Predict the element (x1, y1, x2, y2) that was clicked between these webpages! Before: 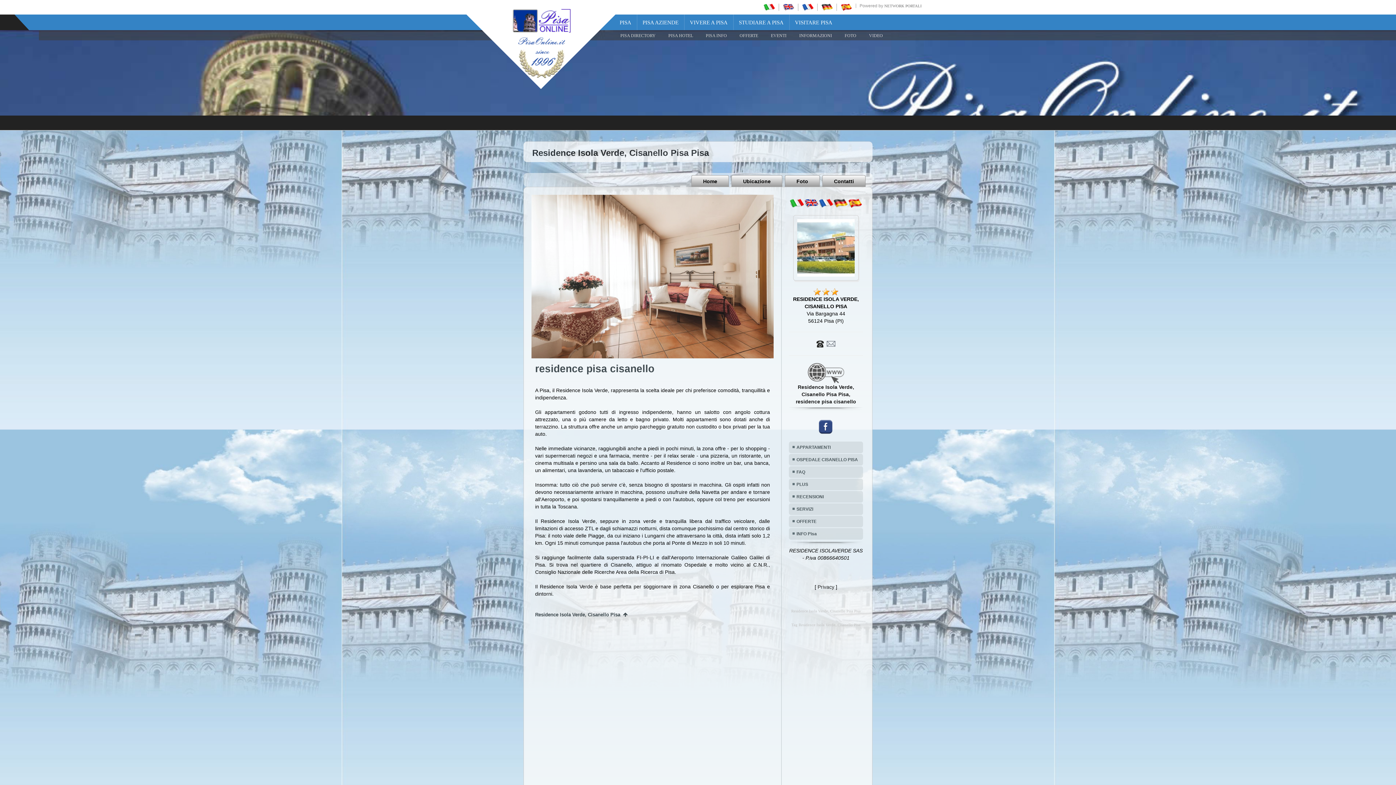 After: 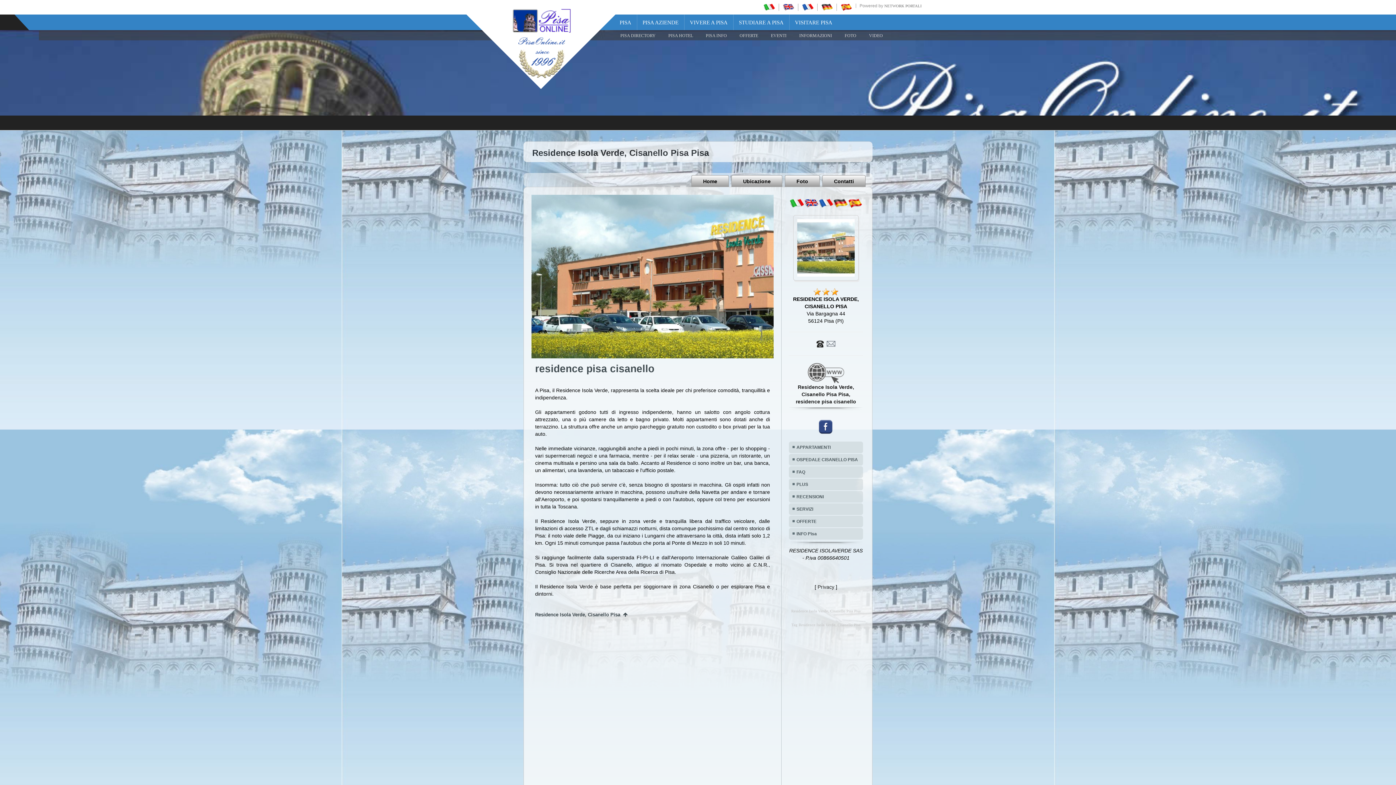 Action: bbox: (789, 200, 804, 205)